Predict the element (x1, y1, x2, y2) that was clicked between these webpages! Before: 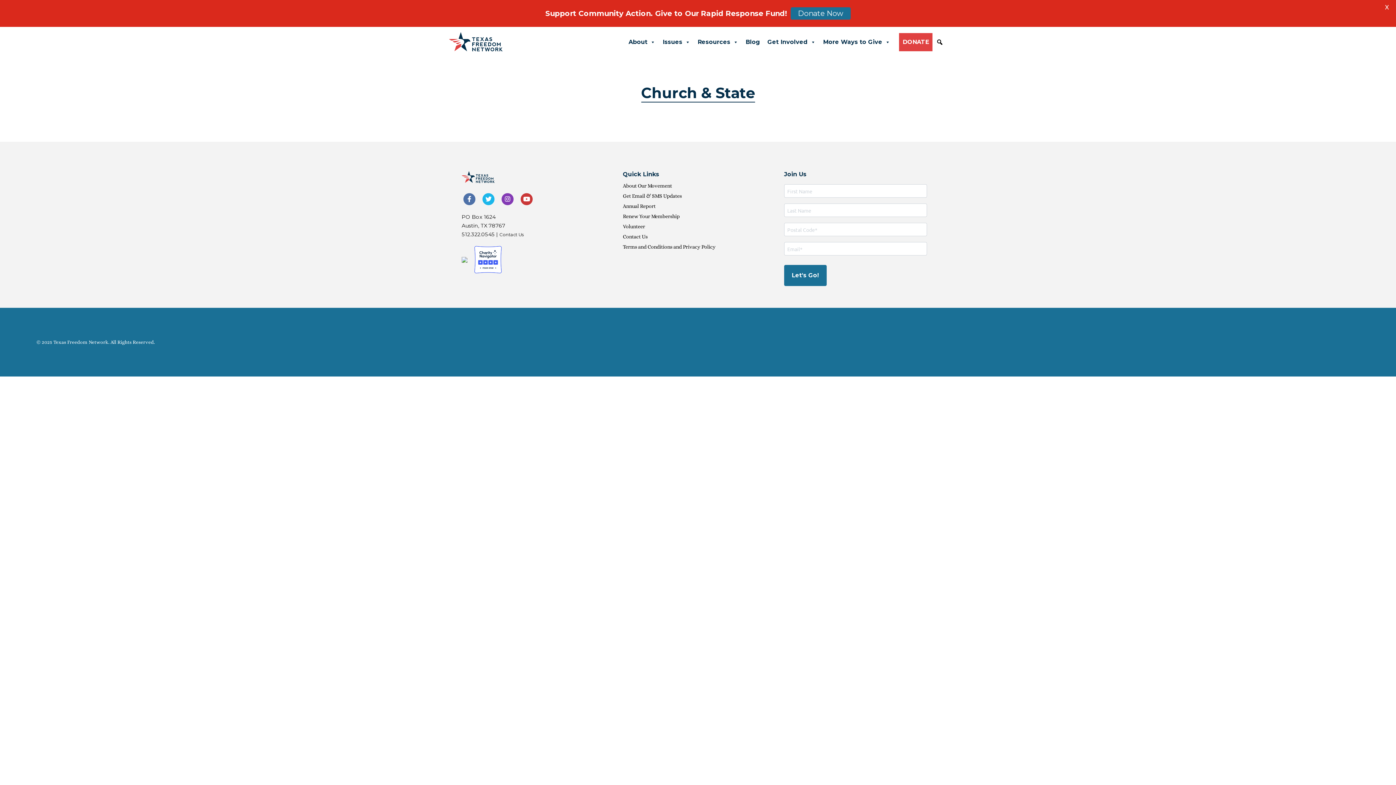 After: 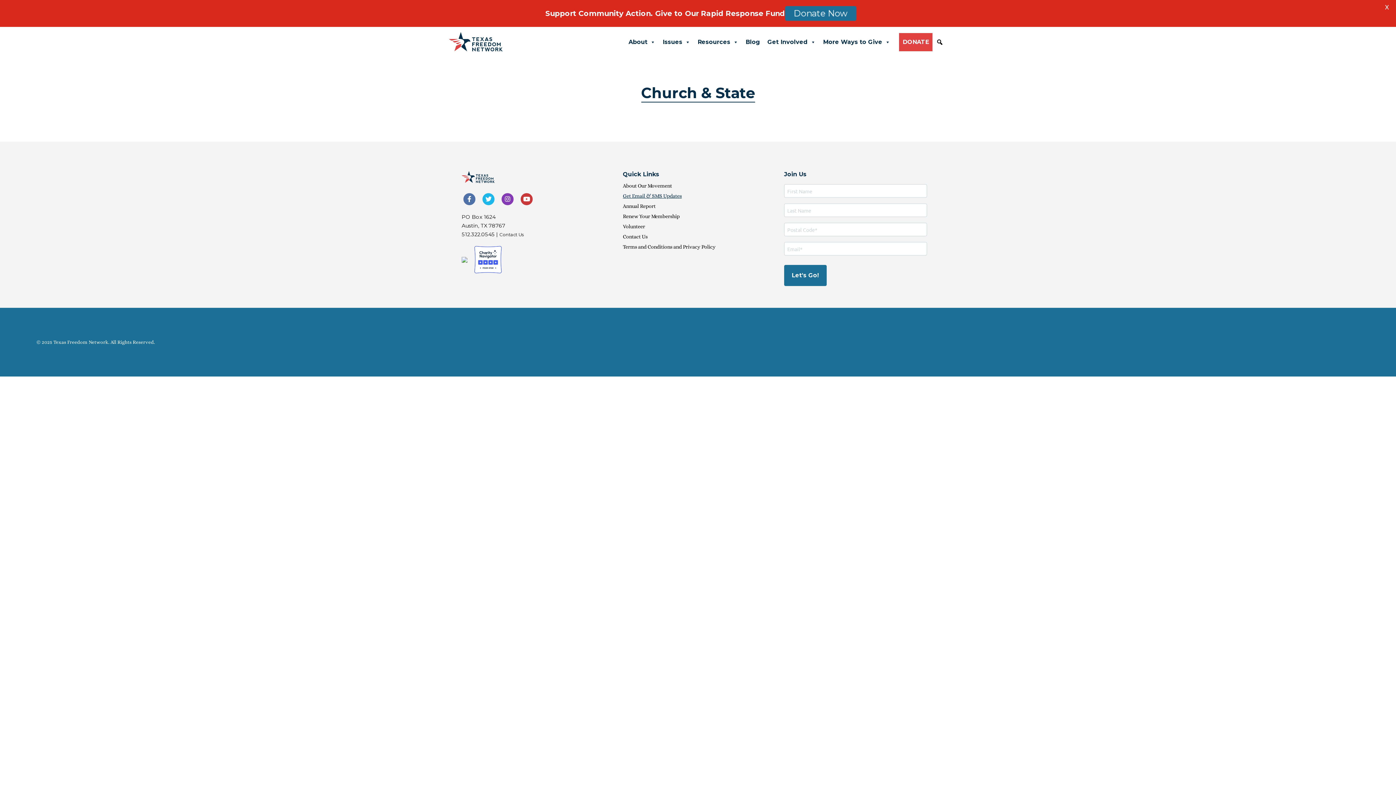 Action: bbox: (623, 193, 681, 198) label: Get Email & SMS Updates